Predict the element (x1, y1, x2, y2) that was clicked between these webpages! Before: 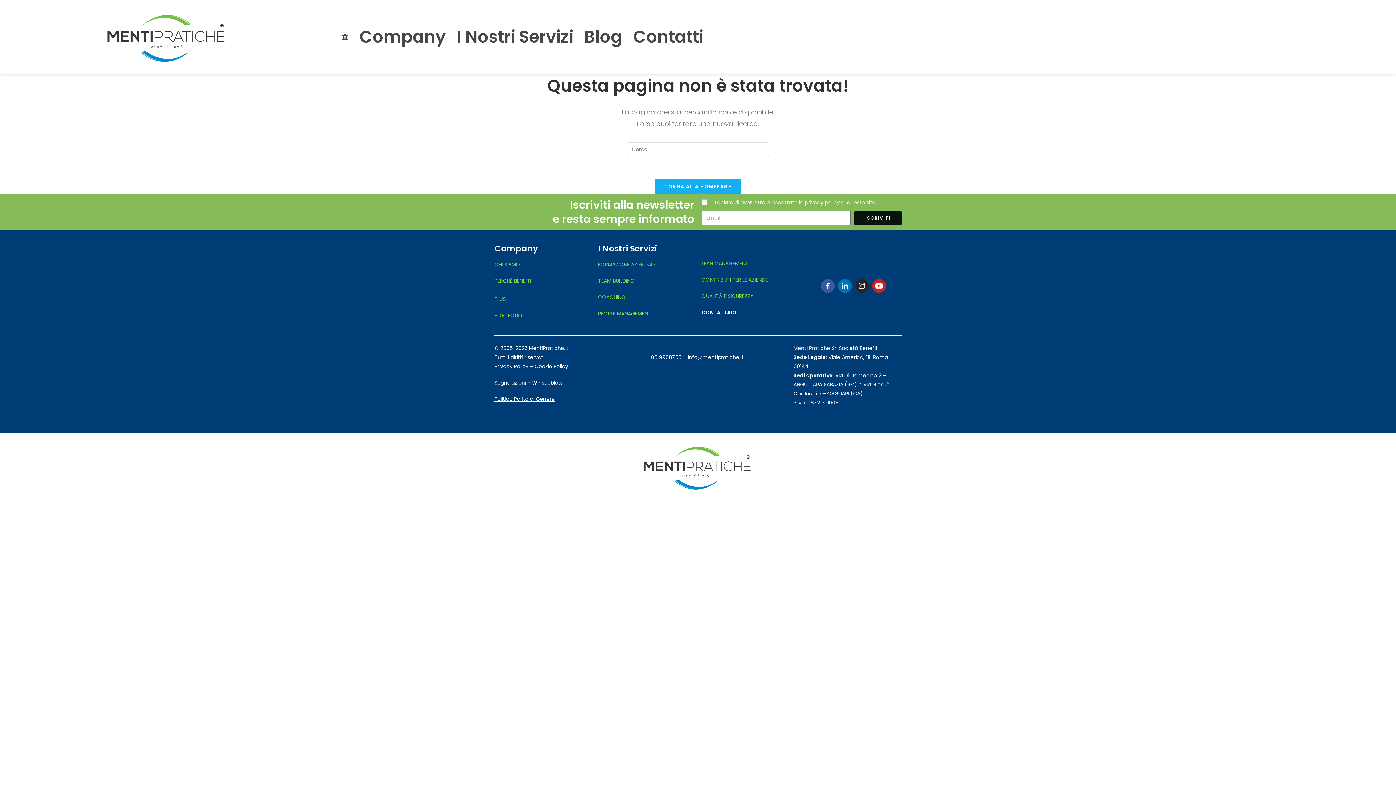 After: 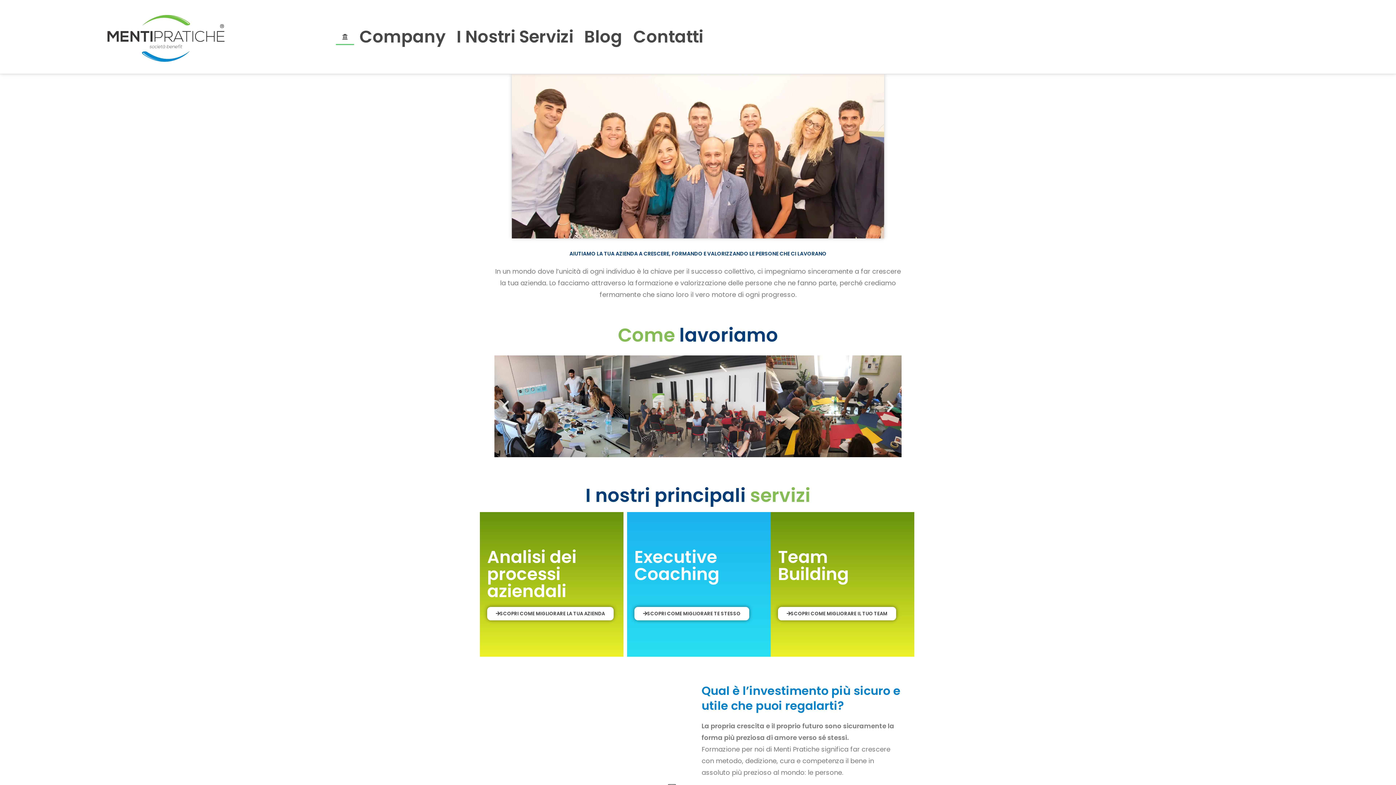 Action: bbox: (335, 28, 354, 45)